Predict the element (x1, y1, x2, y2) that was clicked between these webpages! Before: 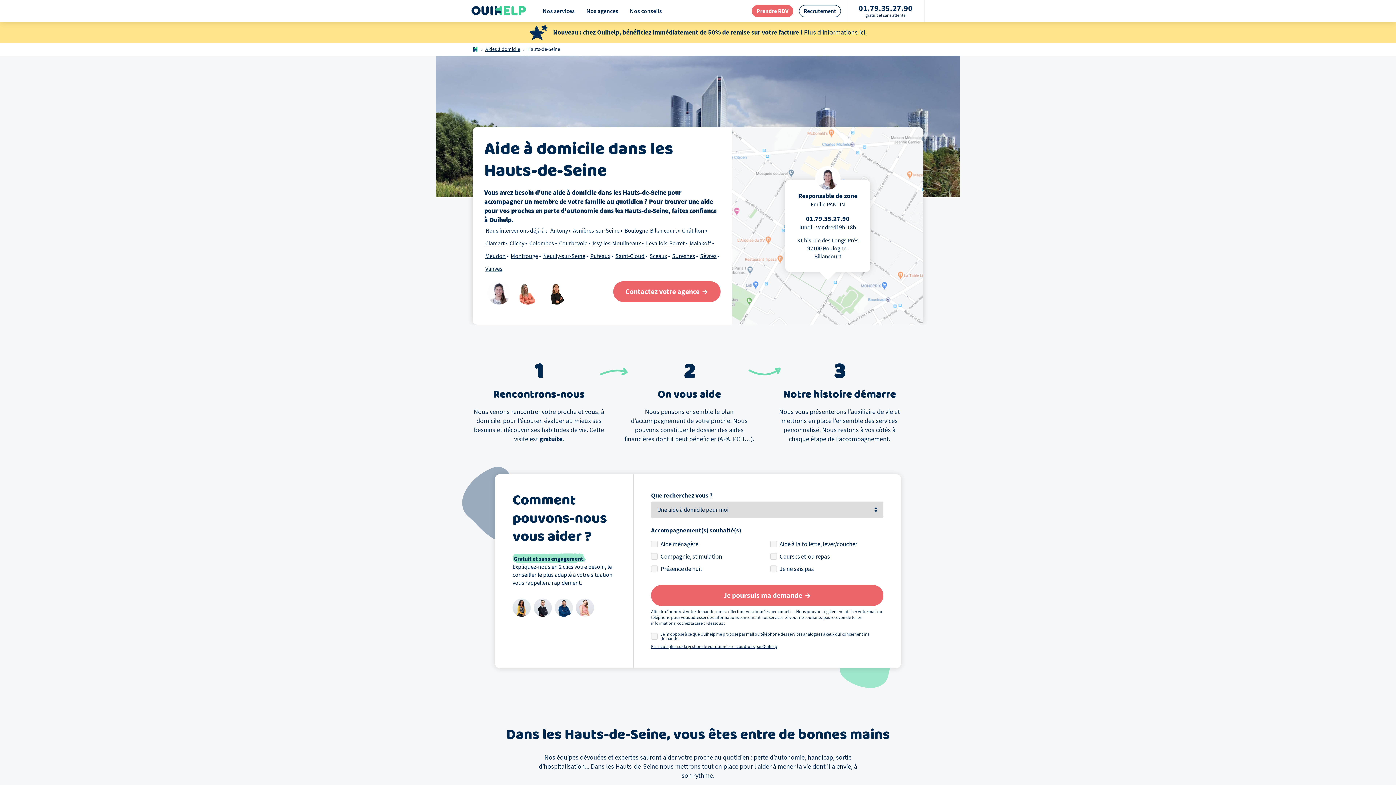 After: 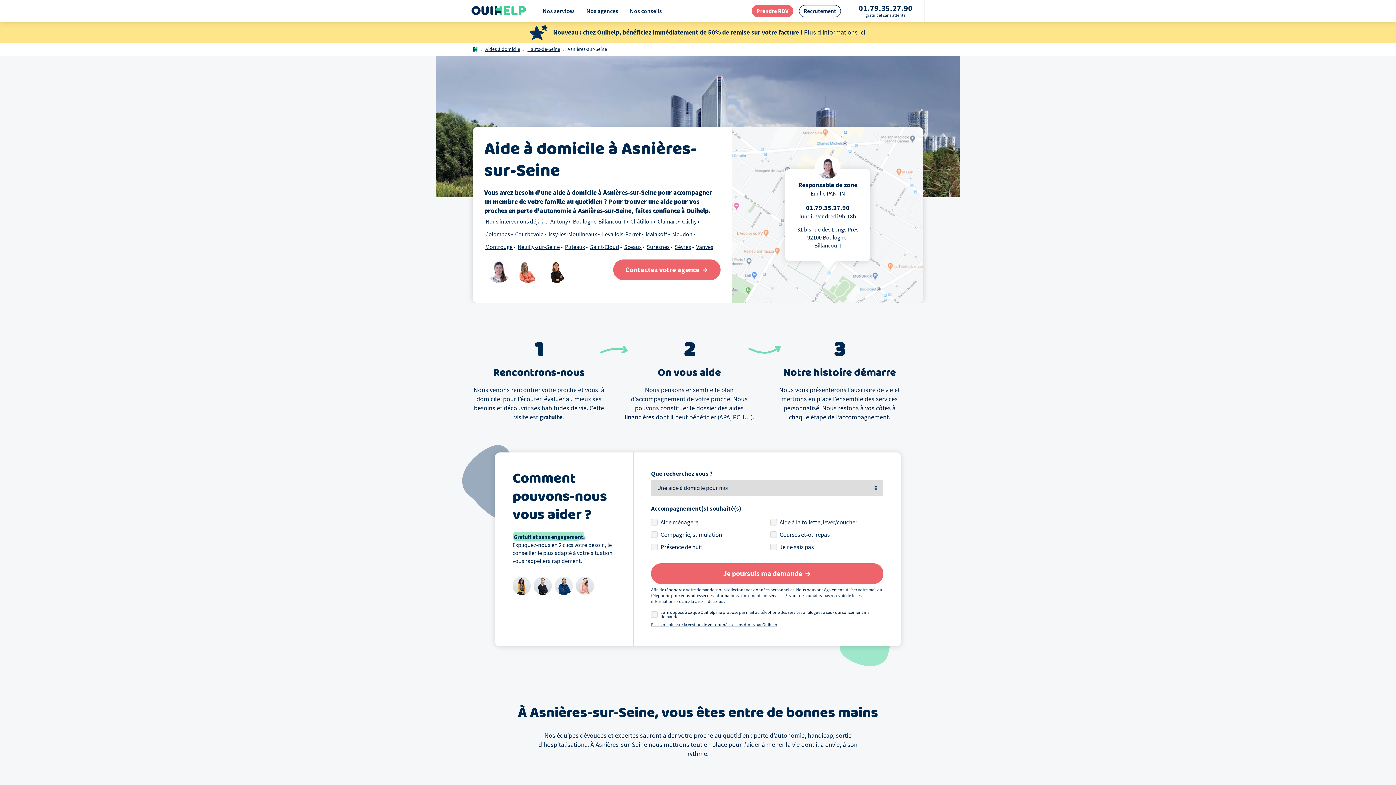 Action: bbox: (573, 225, 619, 236) label: Asnières-sur-Seine